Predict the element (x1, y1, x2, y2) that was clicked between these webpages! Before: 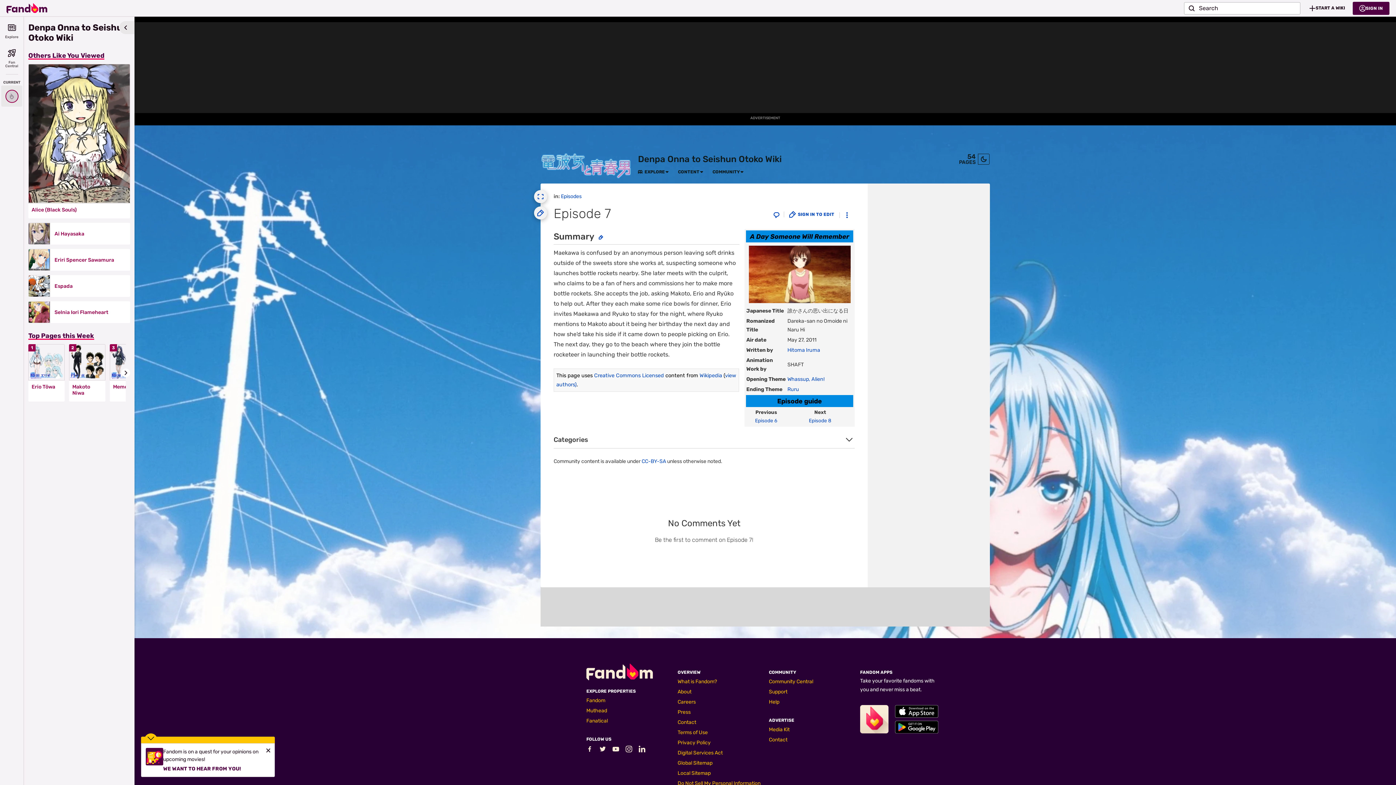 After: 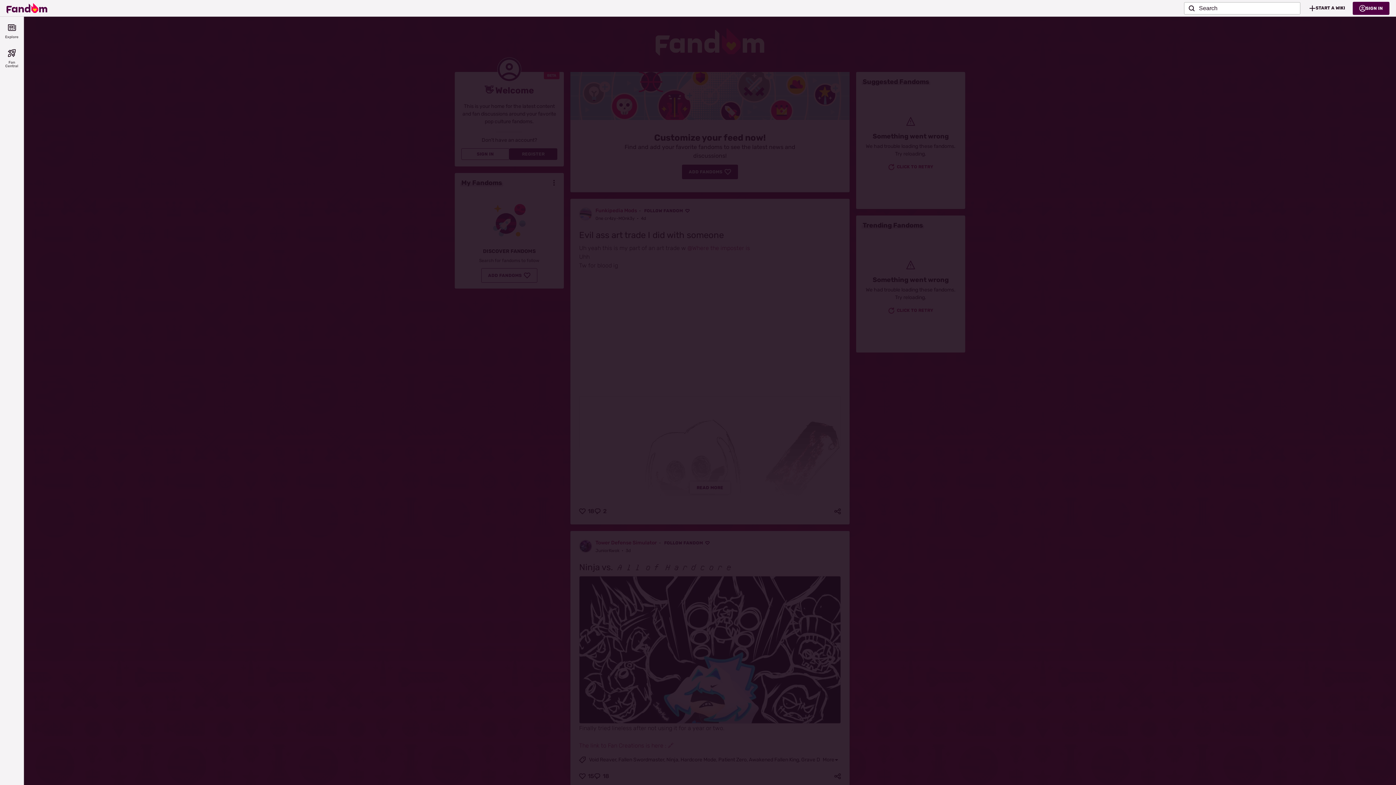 Action: bbox: (1, 47, 22, 68) label: Fan Central